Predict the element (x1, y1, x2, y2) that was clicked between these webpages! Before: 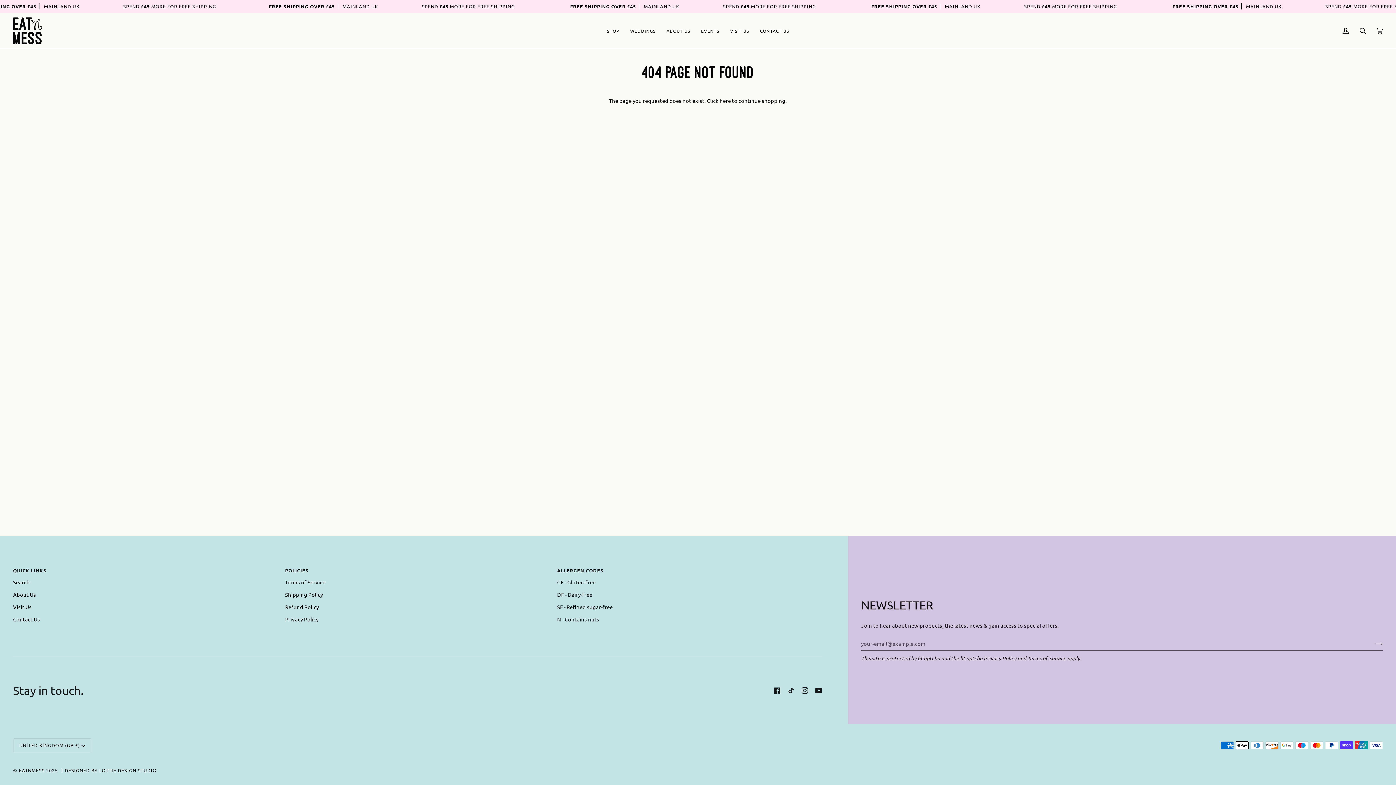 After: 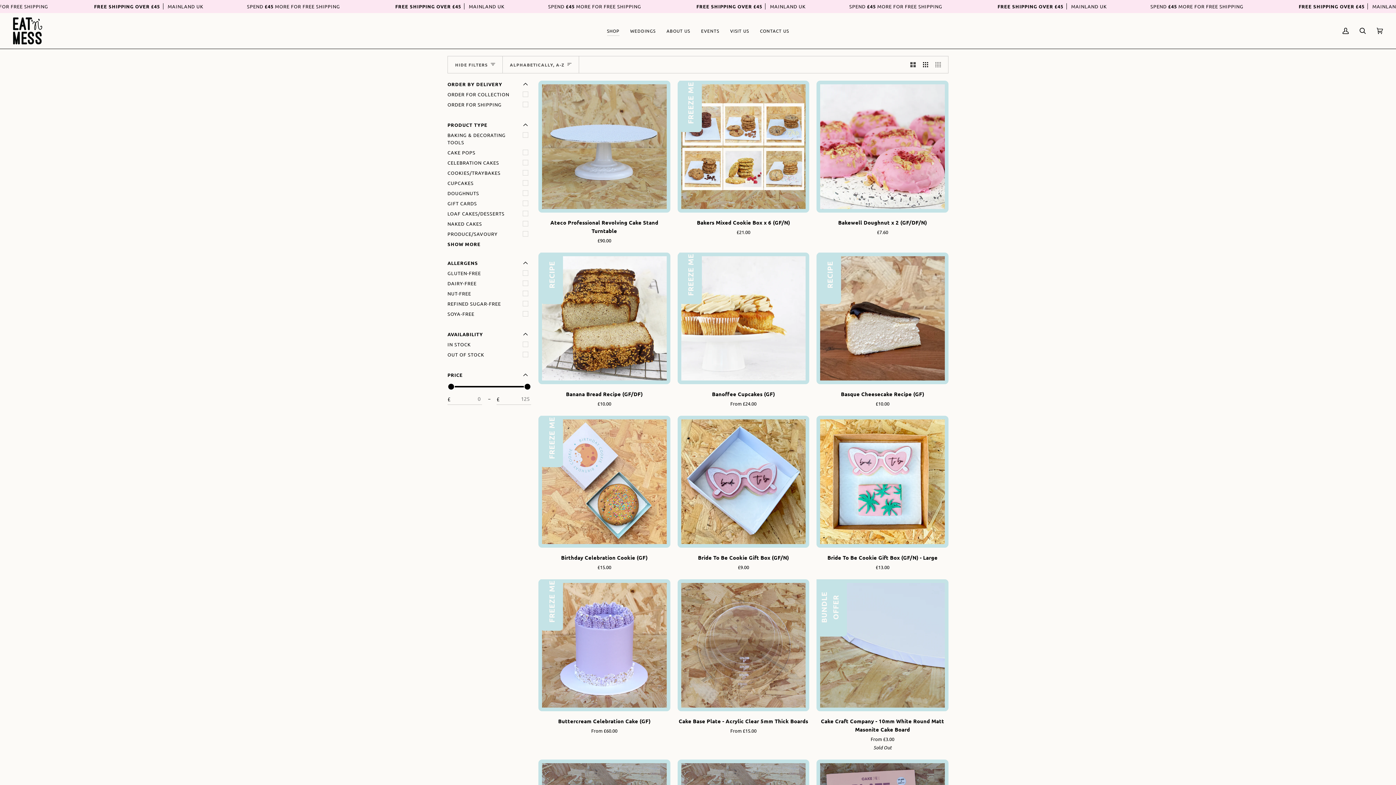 Action: label: SHOP bbox: (601, 13, 624, 48)